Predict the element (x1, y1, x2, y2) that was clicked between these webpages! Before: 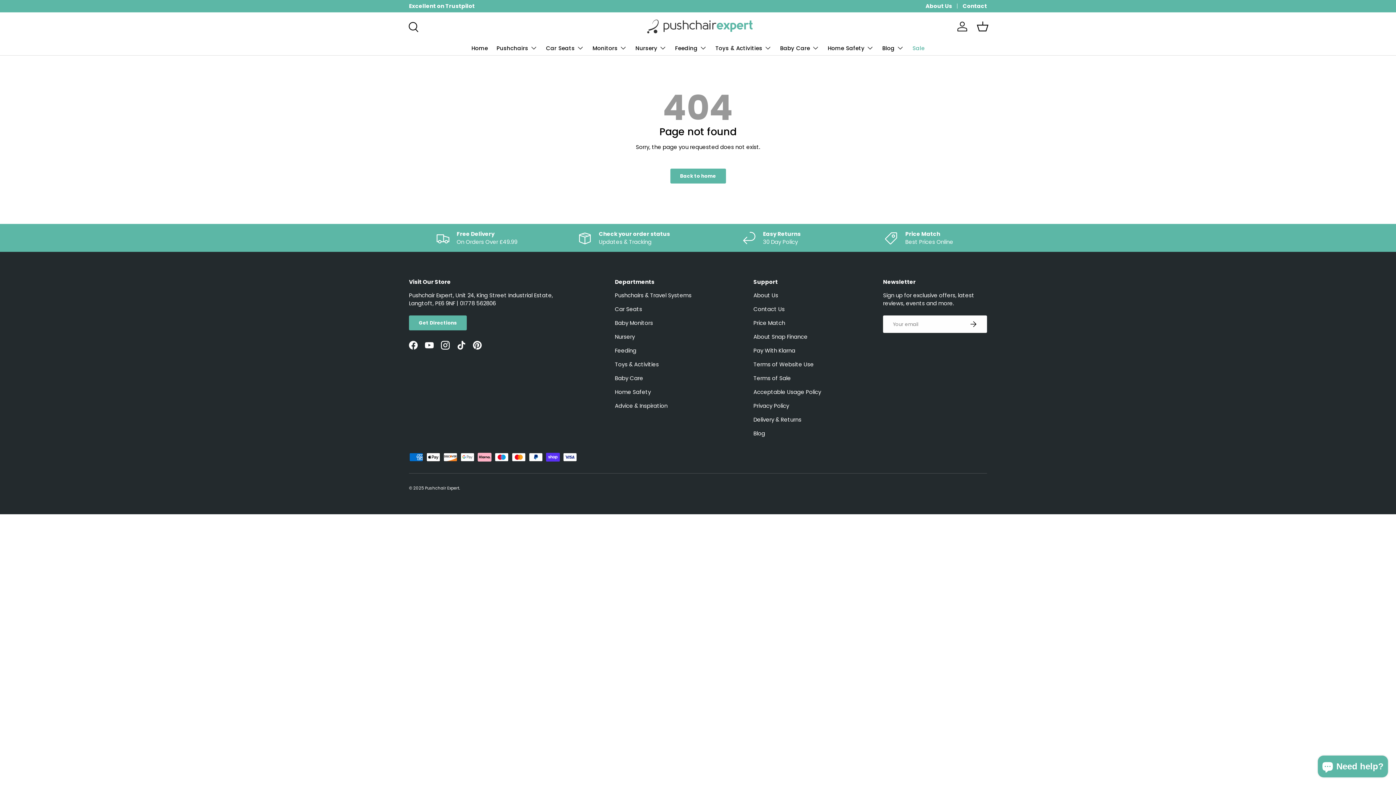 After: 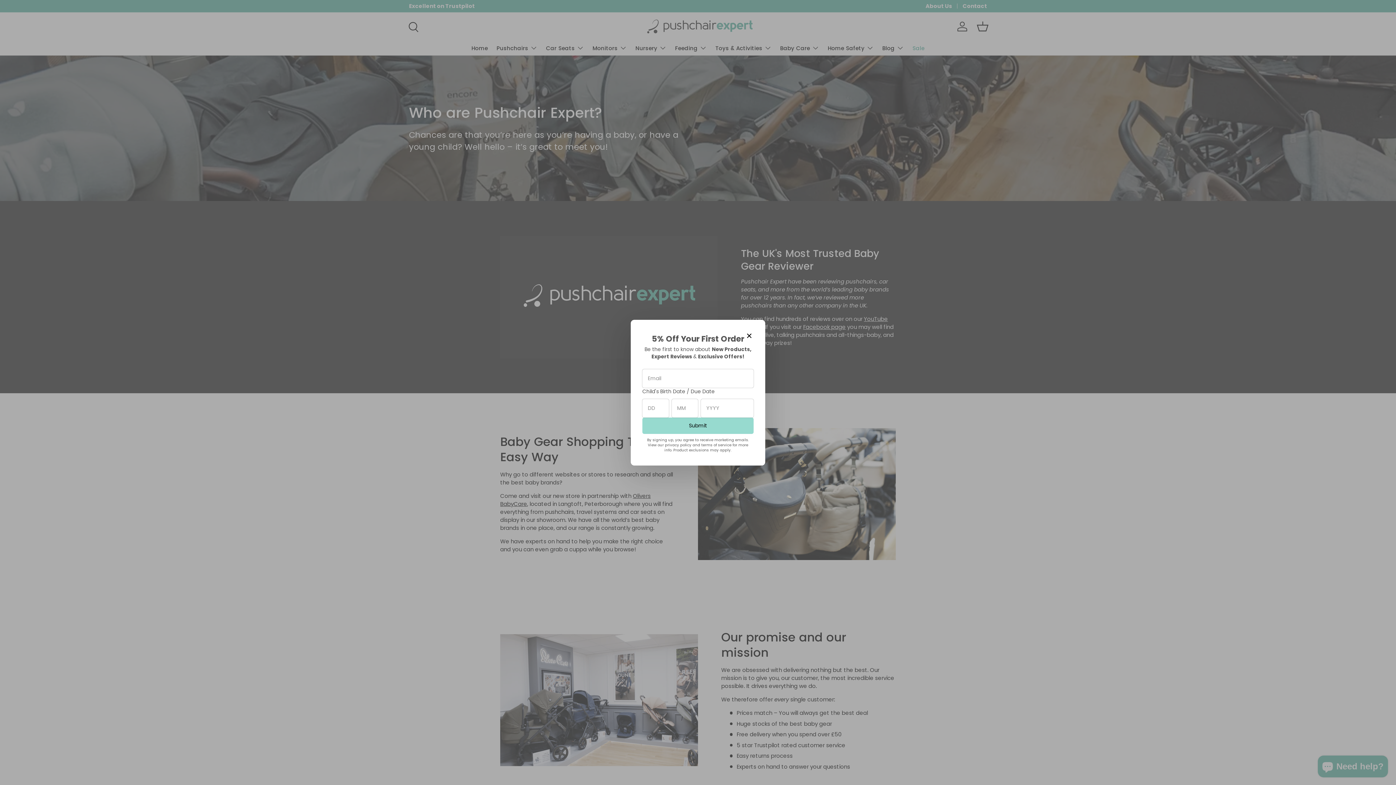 Action: label: About Us bbox: (925, 2, 962, 10)